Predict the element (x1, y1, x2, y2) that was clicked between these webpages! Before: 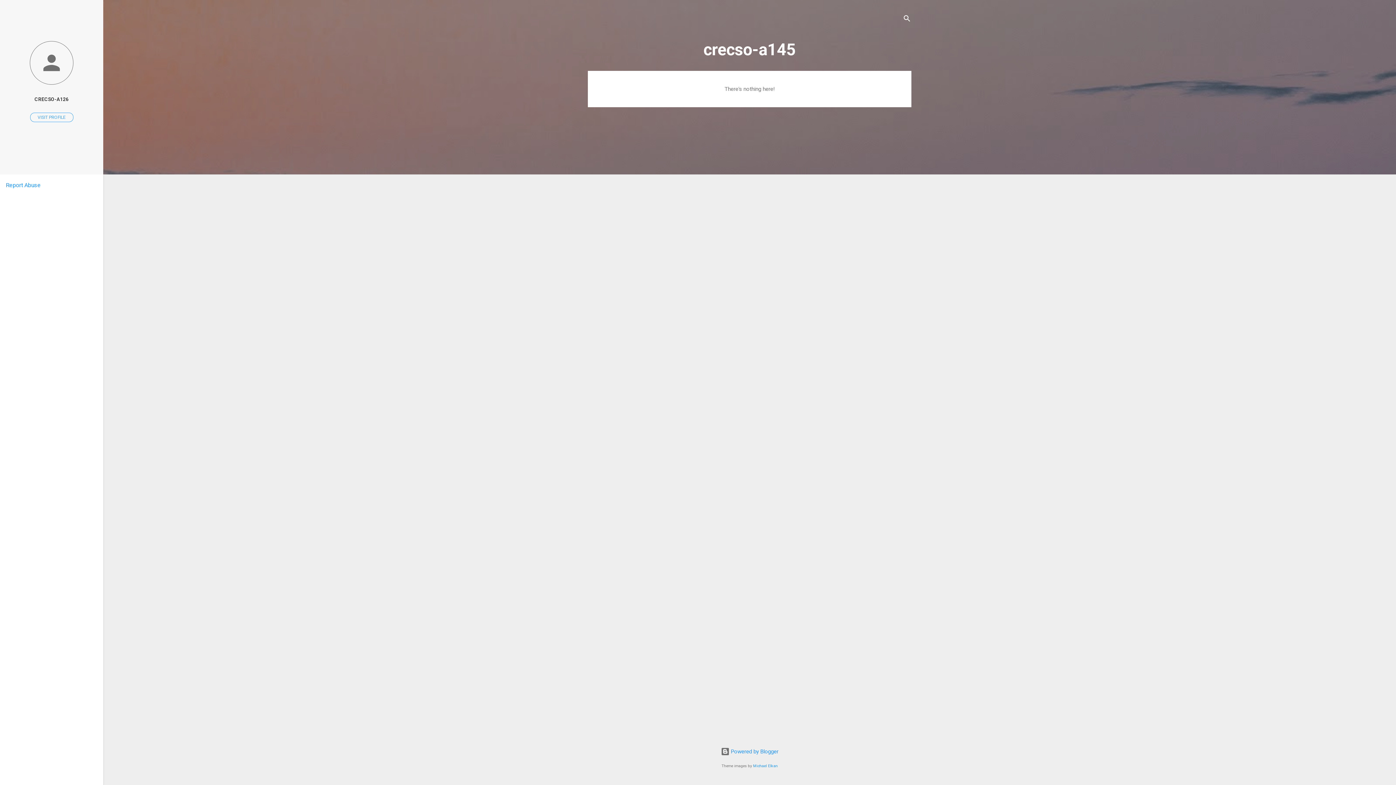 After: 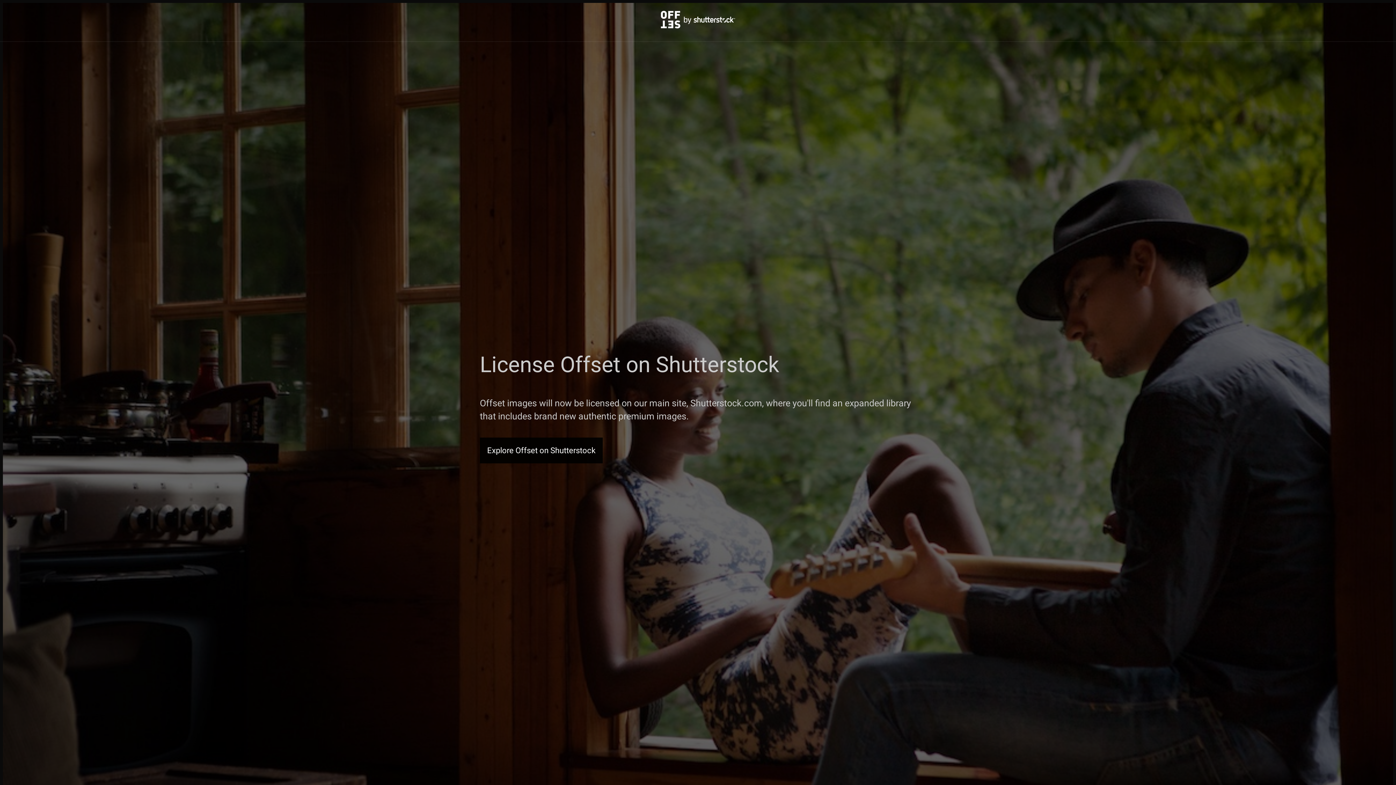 Action: label: Michael Elkan bbox: (753, 764, 778, 768)